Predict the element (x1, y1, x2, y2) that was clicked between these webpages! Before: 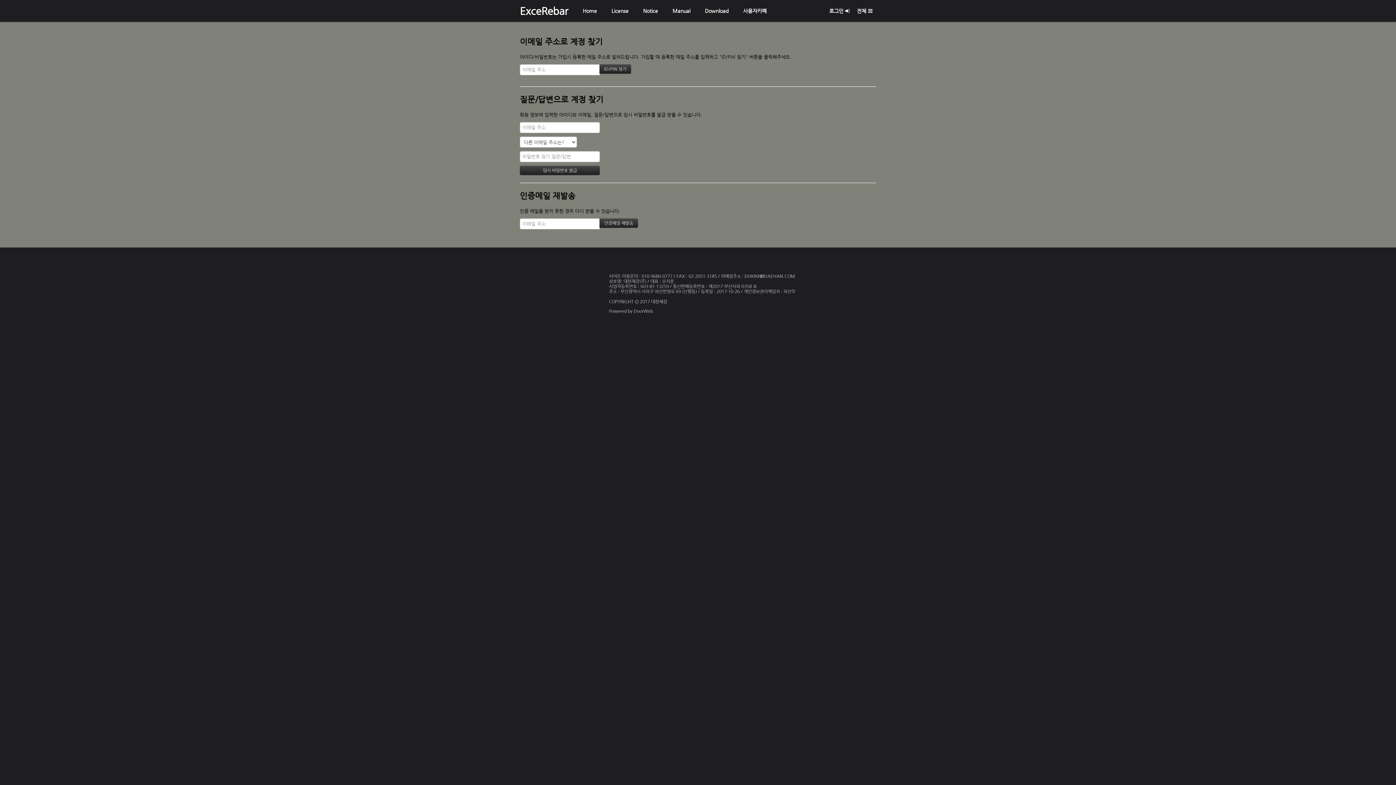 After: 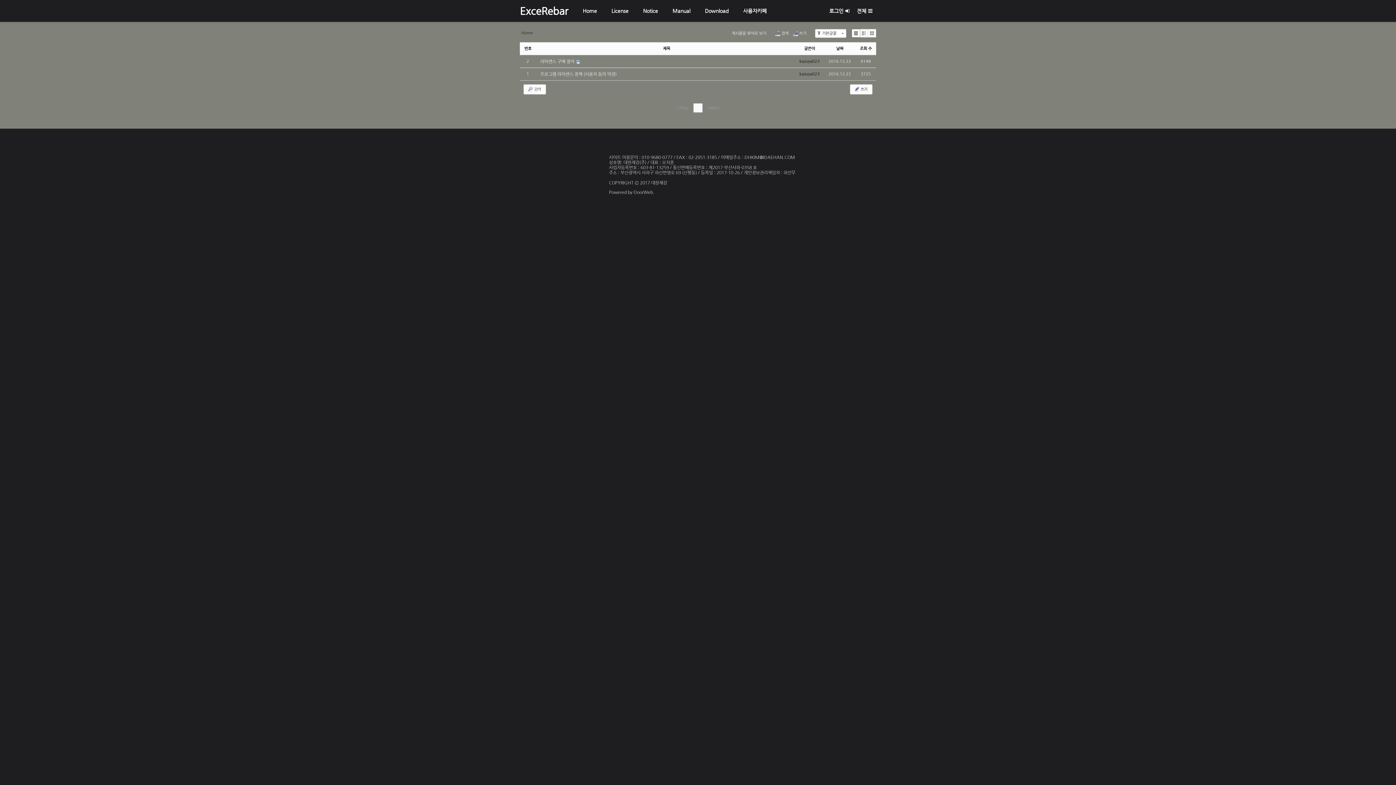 Action: label: License bbox: (604, 0, 636, 21)